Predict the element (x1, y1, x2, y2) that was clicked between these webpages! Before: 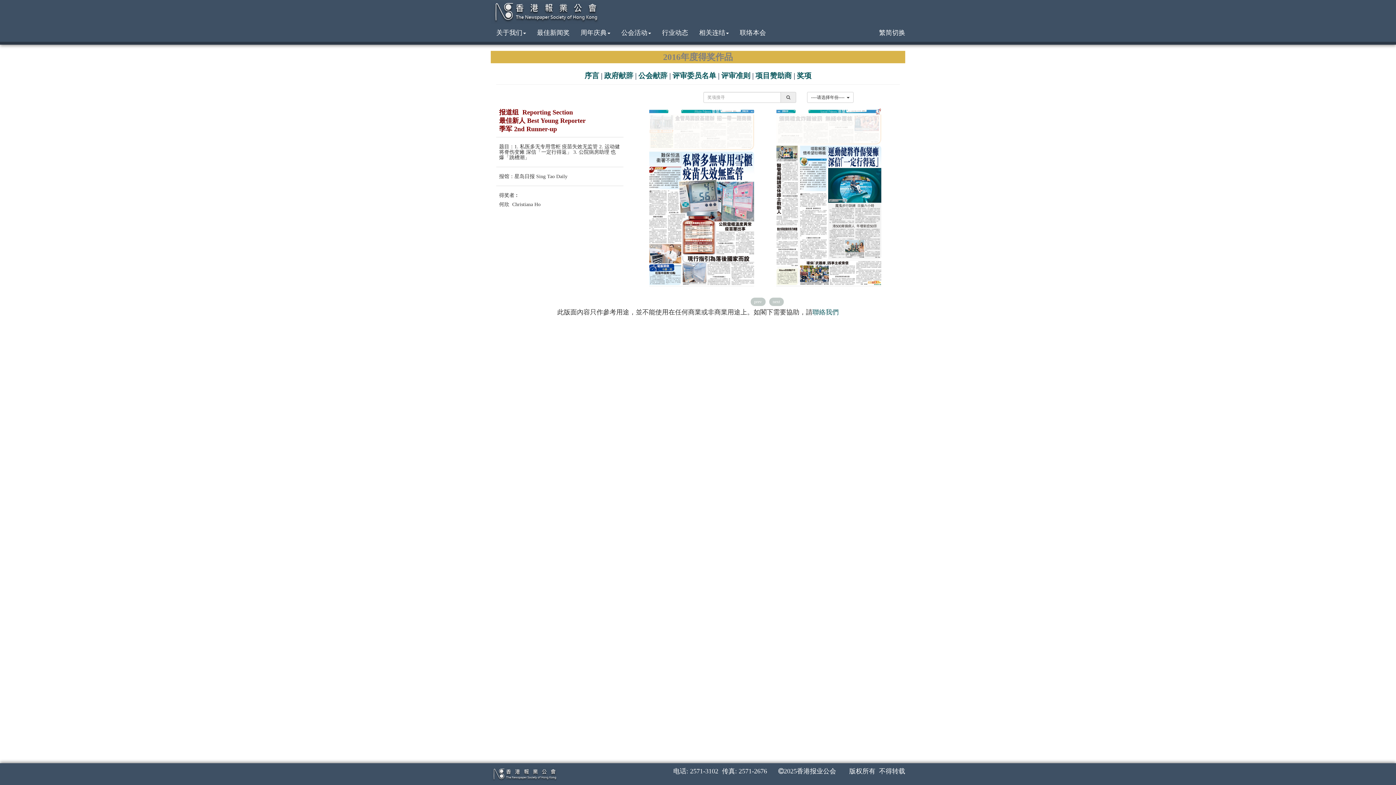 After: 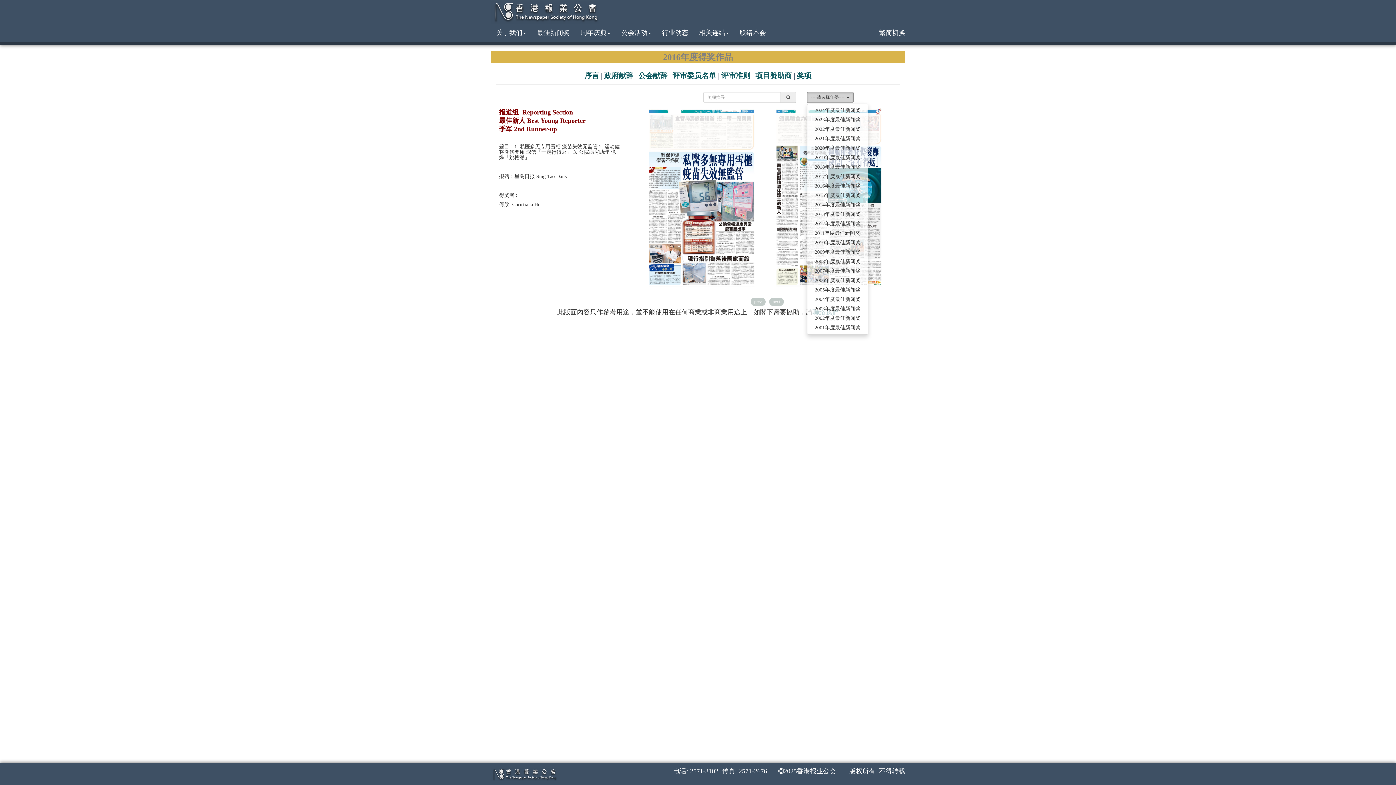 Action: bbox: (807, 92, 853, 102) label: ----请选择年份----  